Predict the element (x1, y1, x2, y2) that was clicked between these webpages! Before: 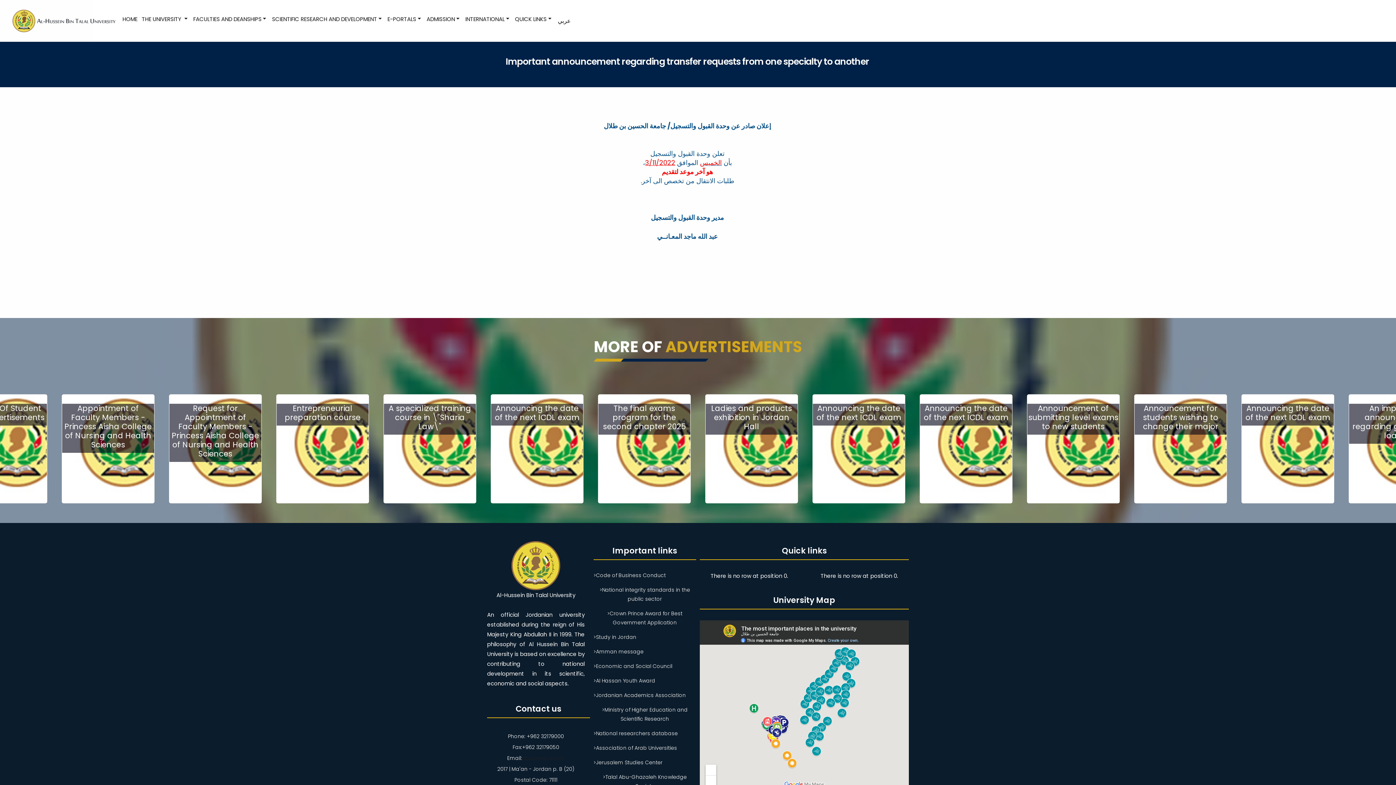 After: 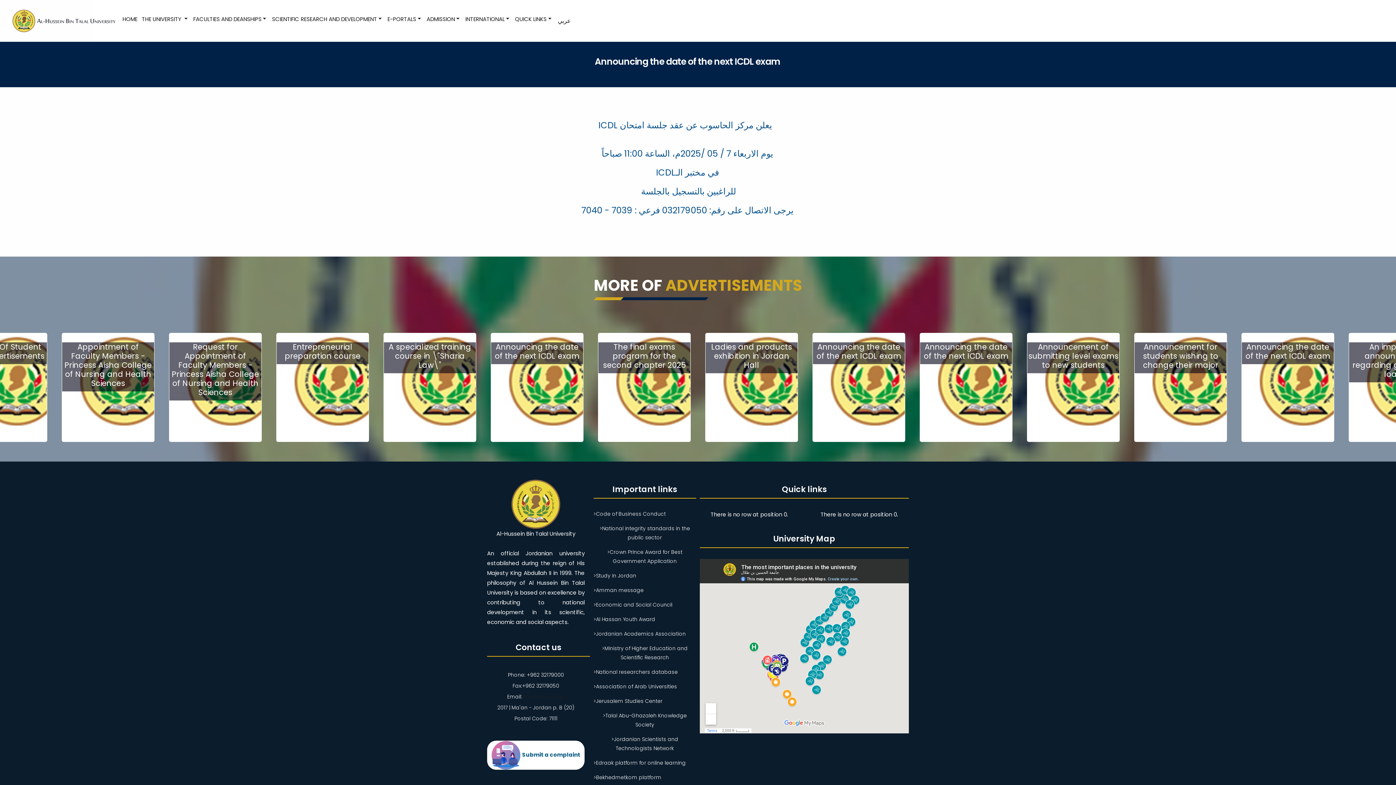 Action: label: Announcing the date of the next ICDL exam bbox: (1027, 404, 1119, 425)